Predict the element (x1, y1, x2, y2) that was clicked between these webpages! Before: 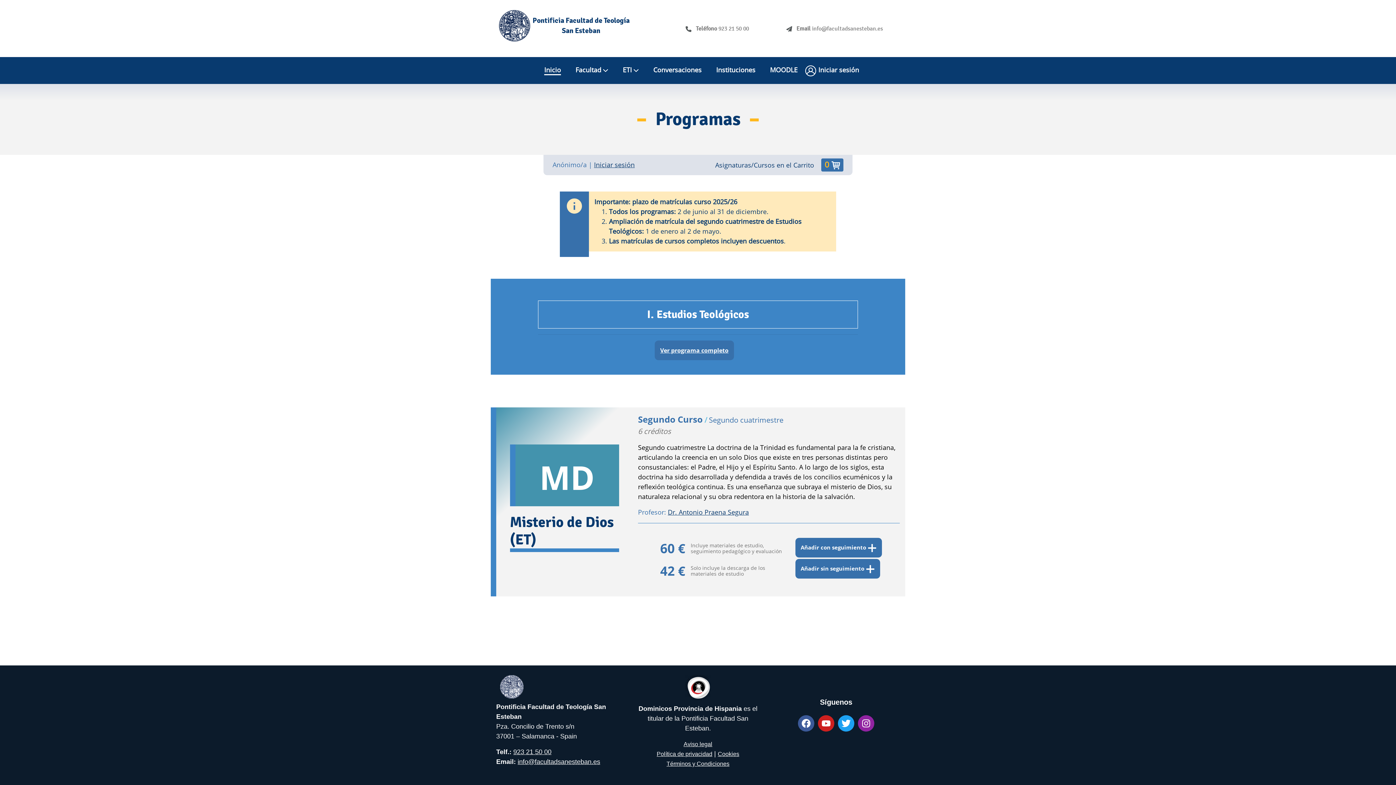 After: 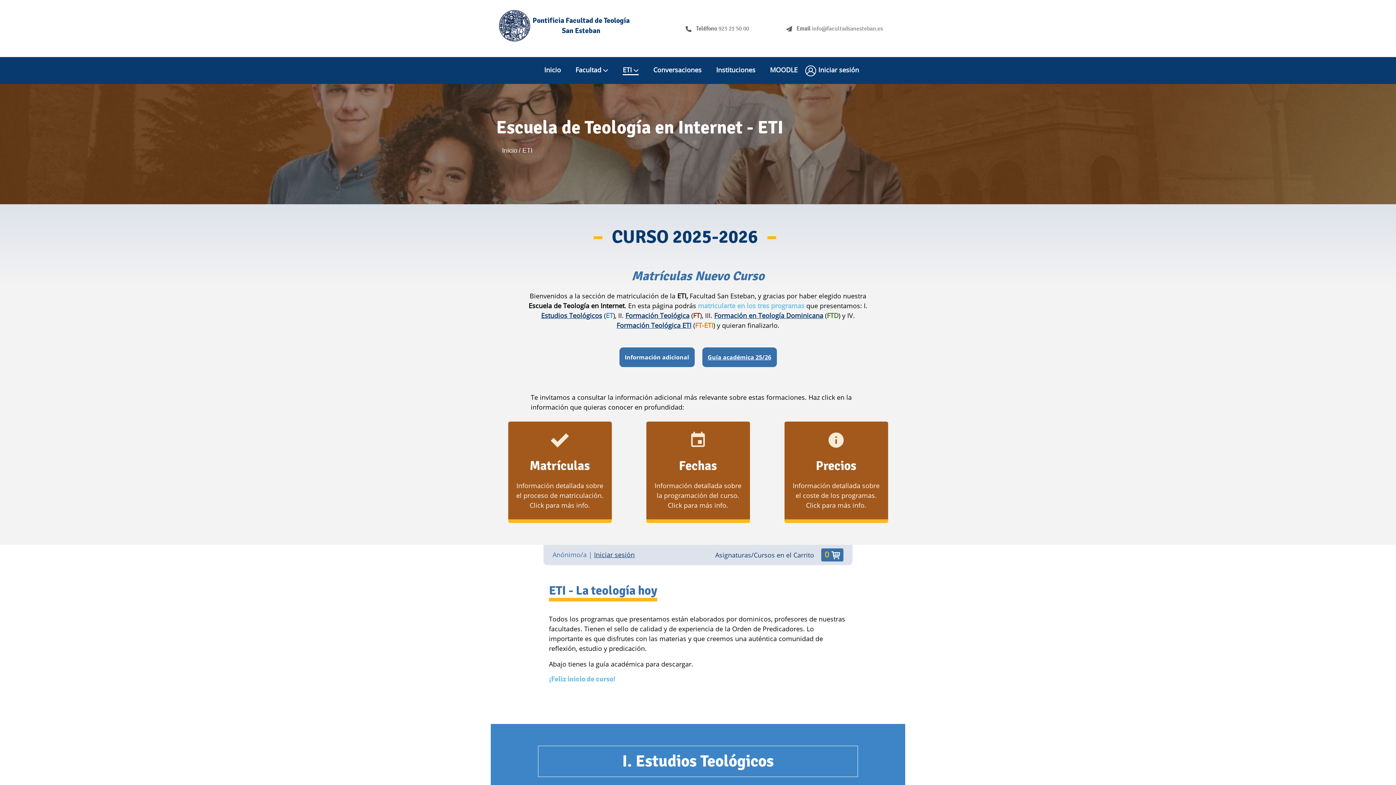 Action: bbox: (622, 65, 638, 74) label: ETI 